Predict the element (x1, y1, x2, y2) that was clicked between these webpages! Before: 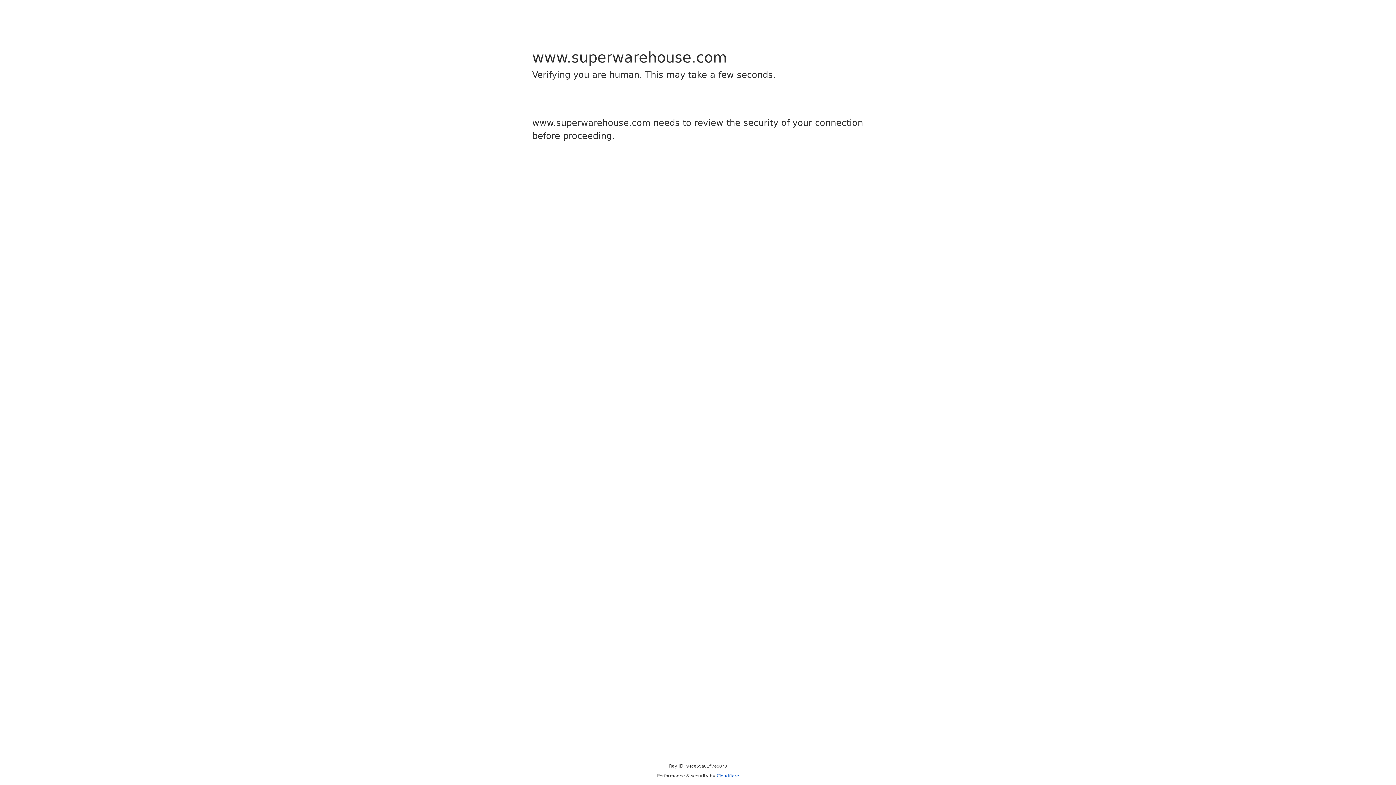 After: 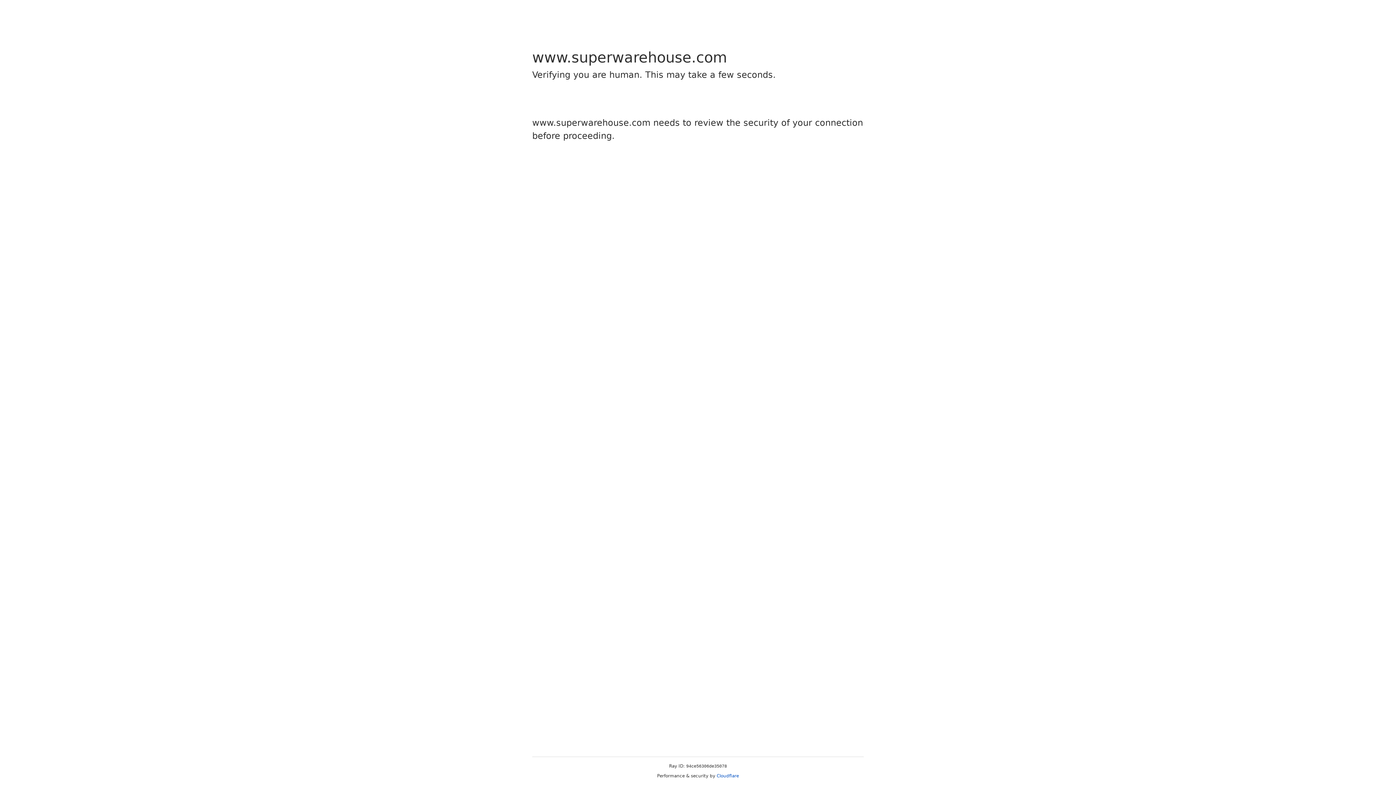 Action: bbox: (716, 773, 739, 778) label: Cloudflare